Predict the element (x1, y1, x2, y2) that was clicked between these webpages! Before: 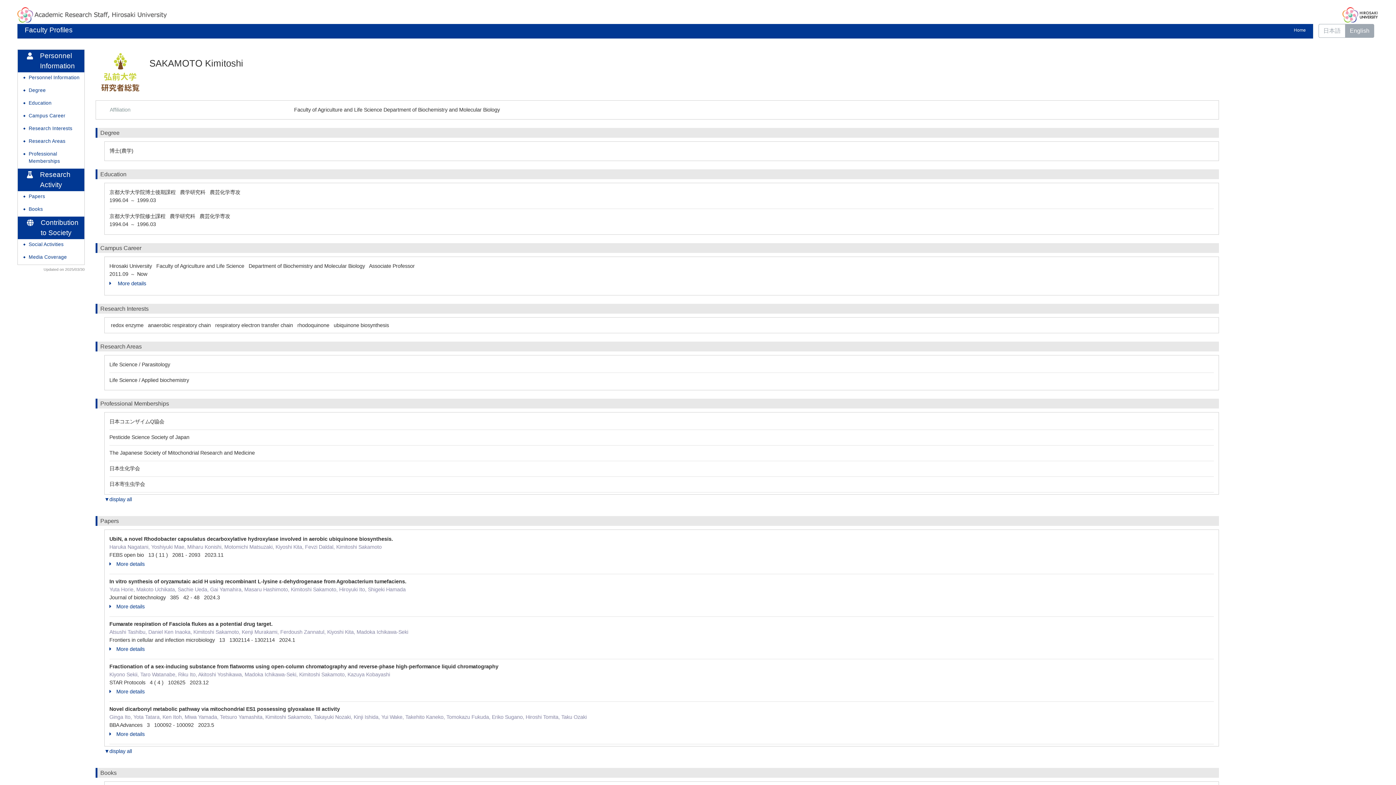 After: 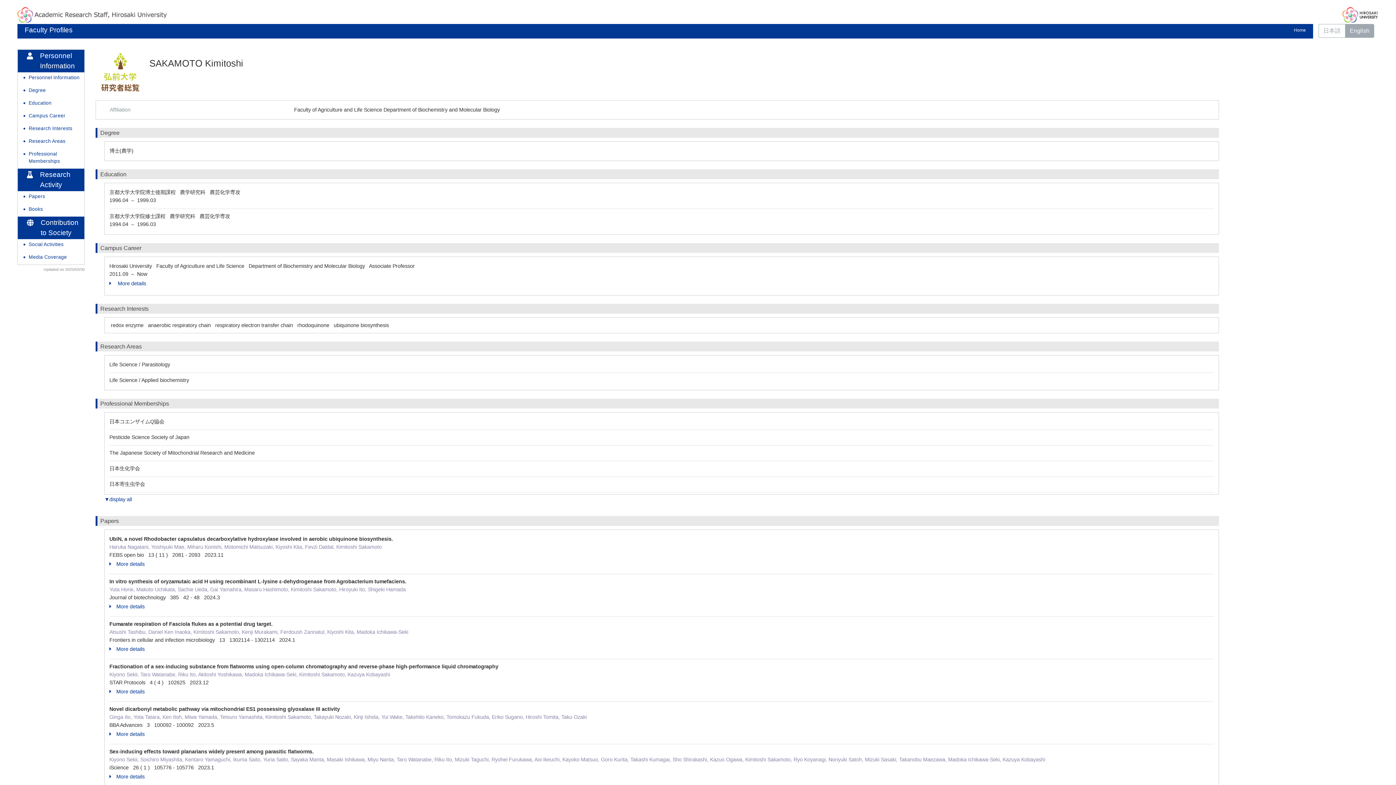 Action: bbox: (104, 748, 132, 754) label: ▼display all